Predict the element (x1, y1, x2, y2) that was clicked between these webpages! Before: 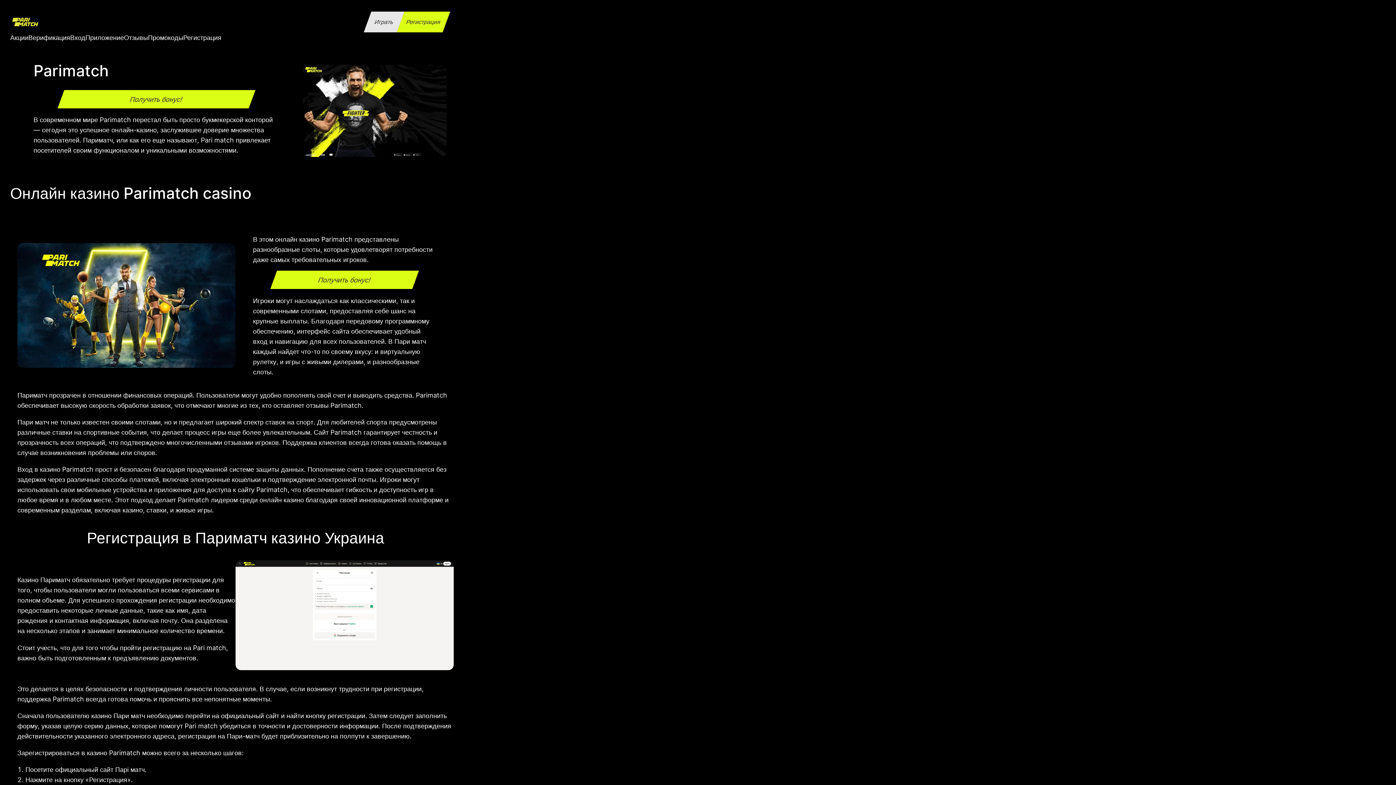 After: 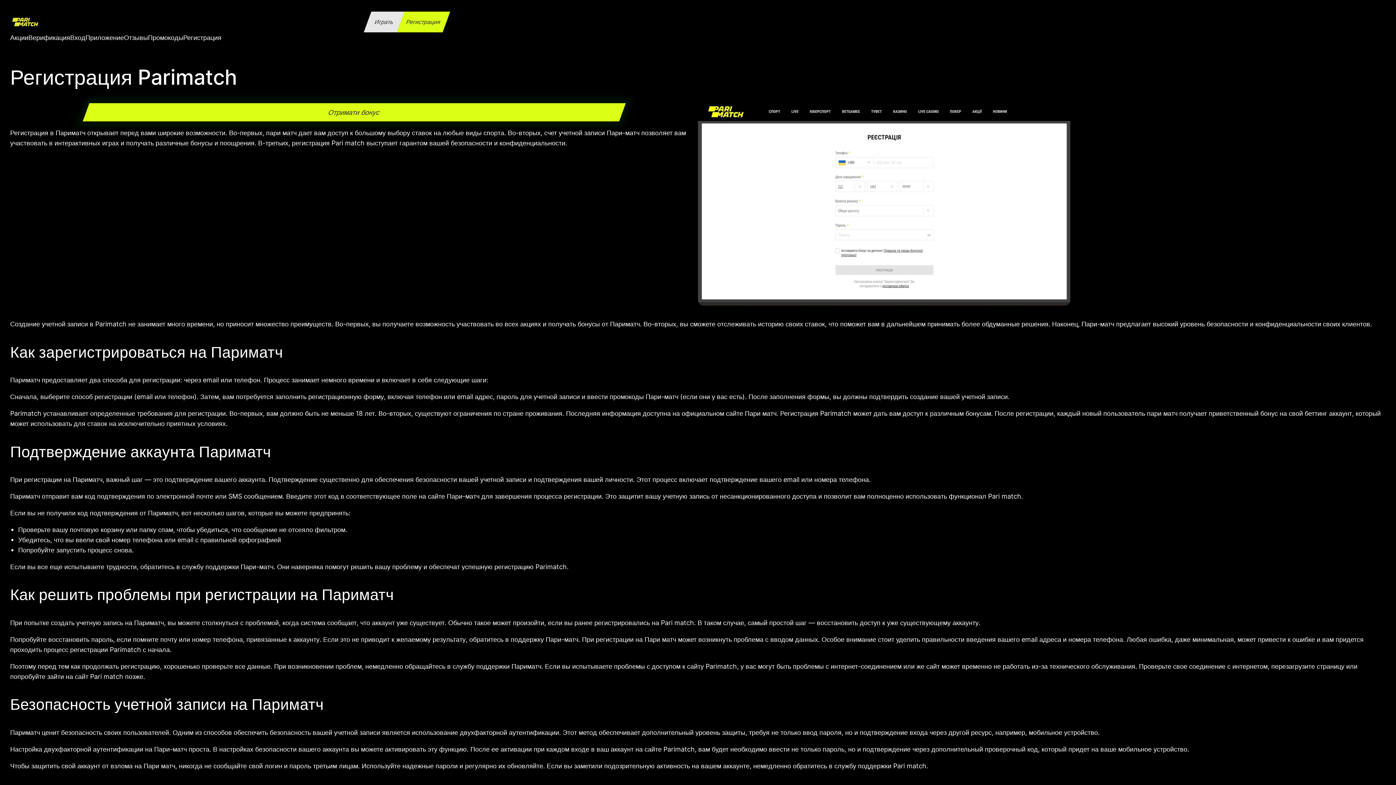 Action: bbox: (183, 32, 221, 42) label: Регистрация